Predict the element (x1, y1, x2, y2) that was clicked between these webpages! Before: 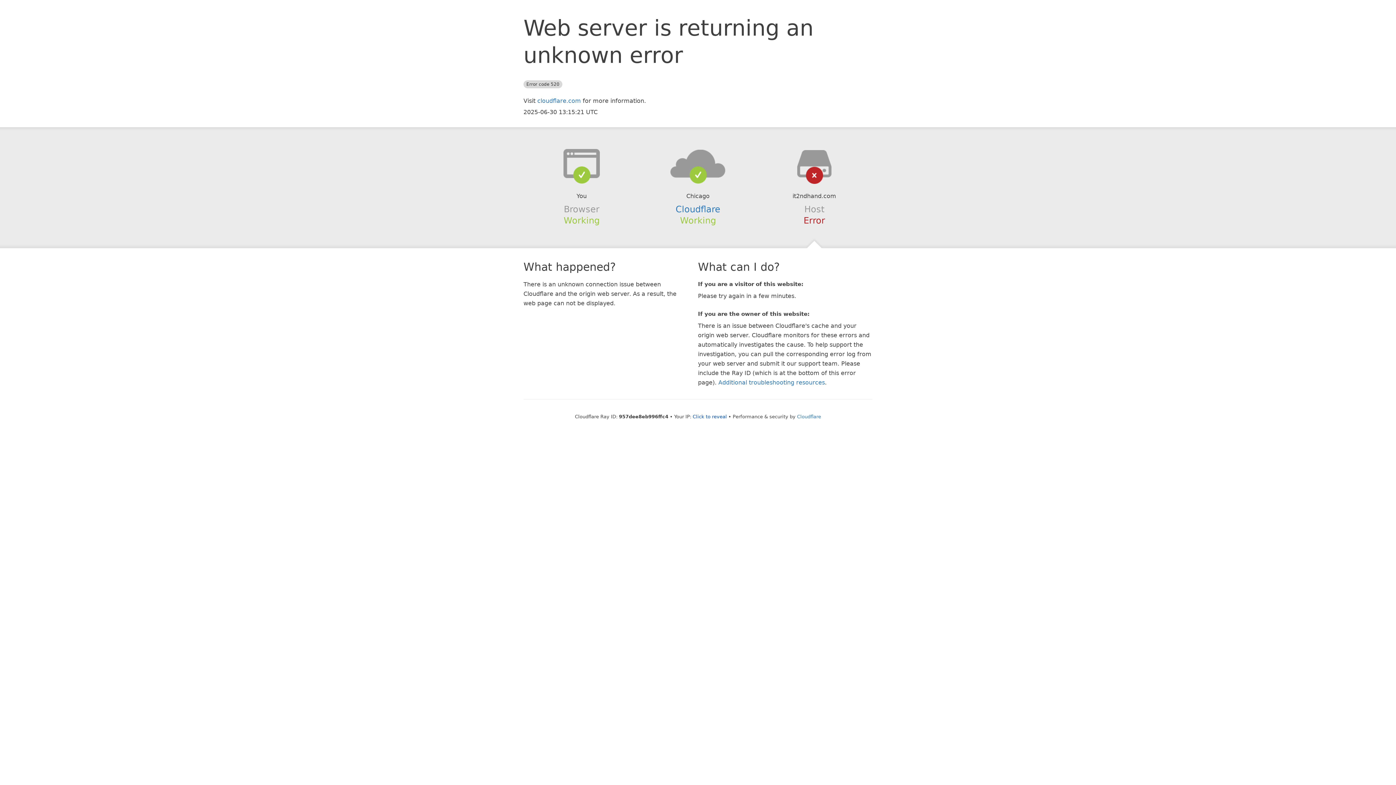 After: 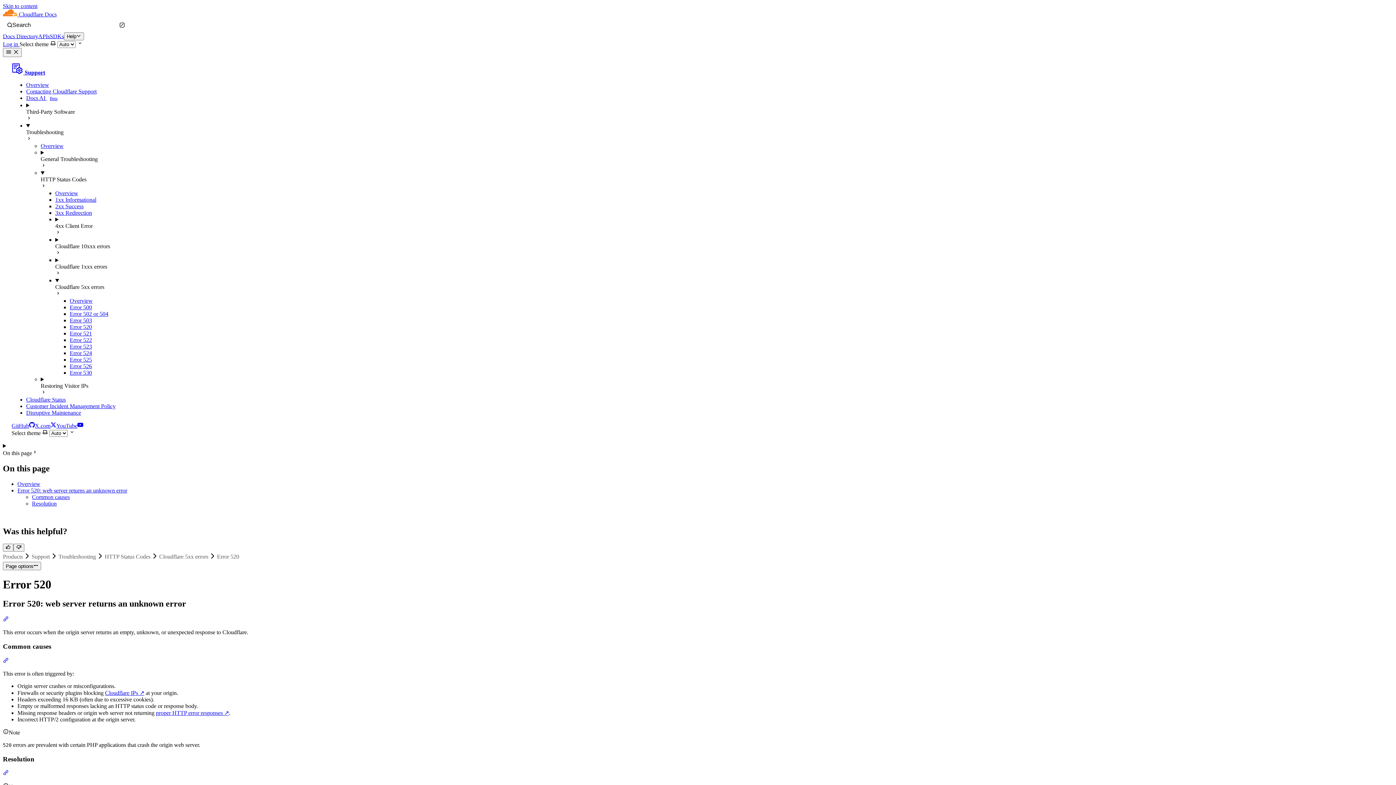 Action: label: Additional troubleshooting resources bbox: (718, 379, 825, 386)